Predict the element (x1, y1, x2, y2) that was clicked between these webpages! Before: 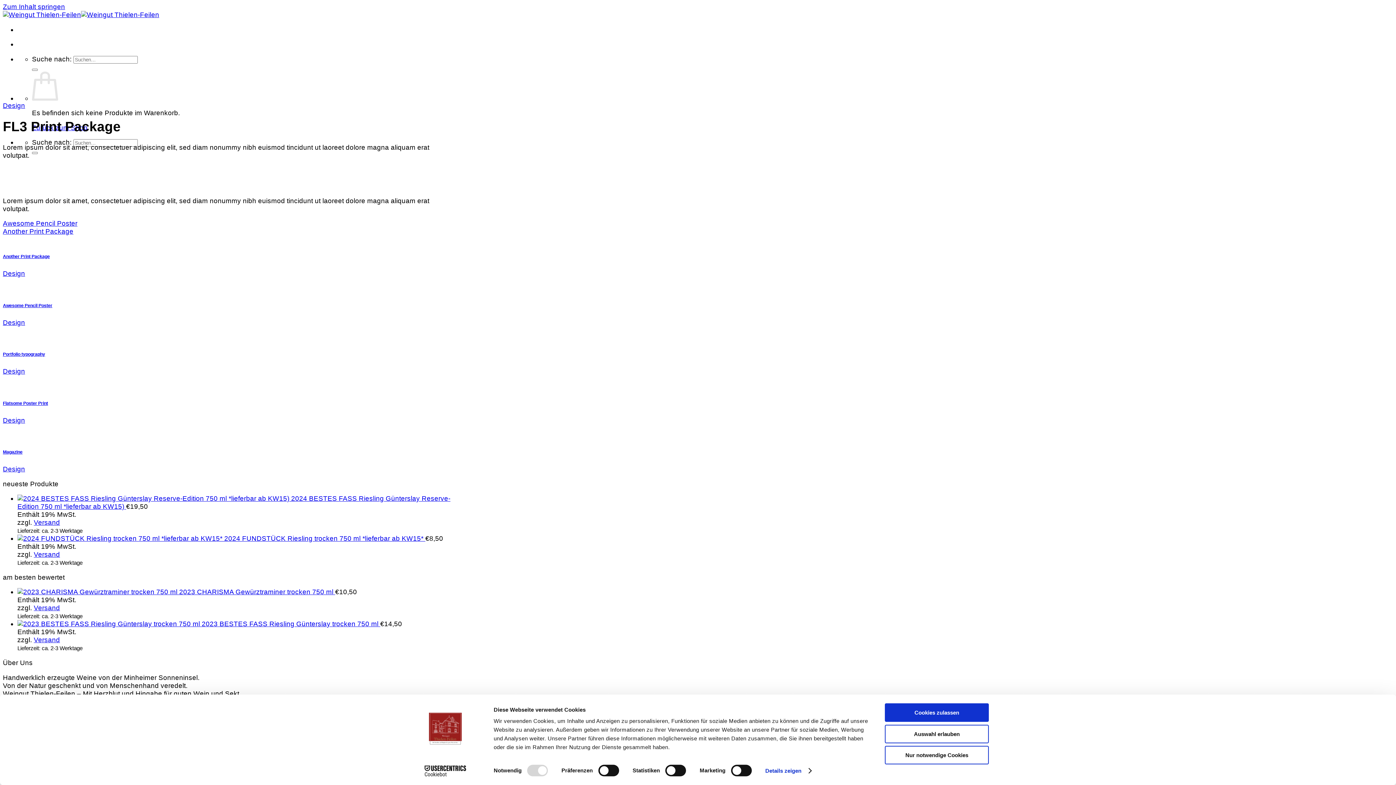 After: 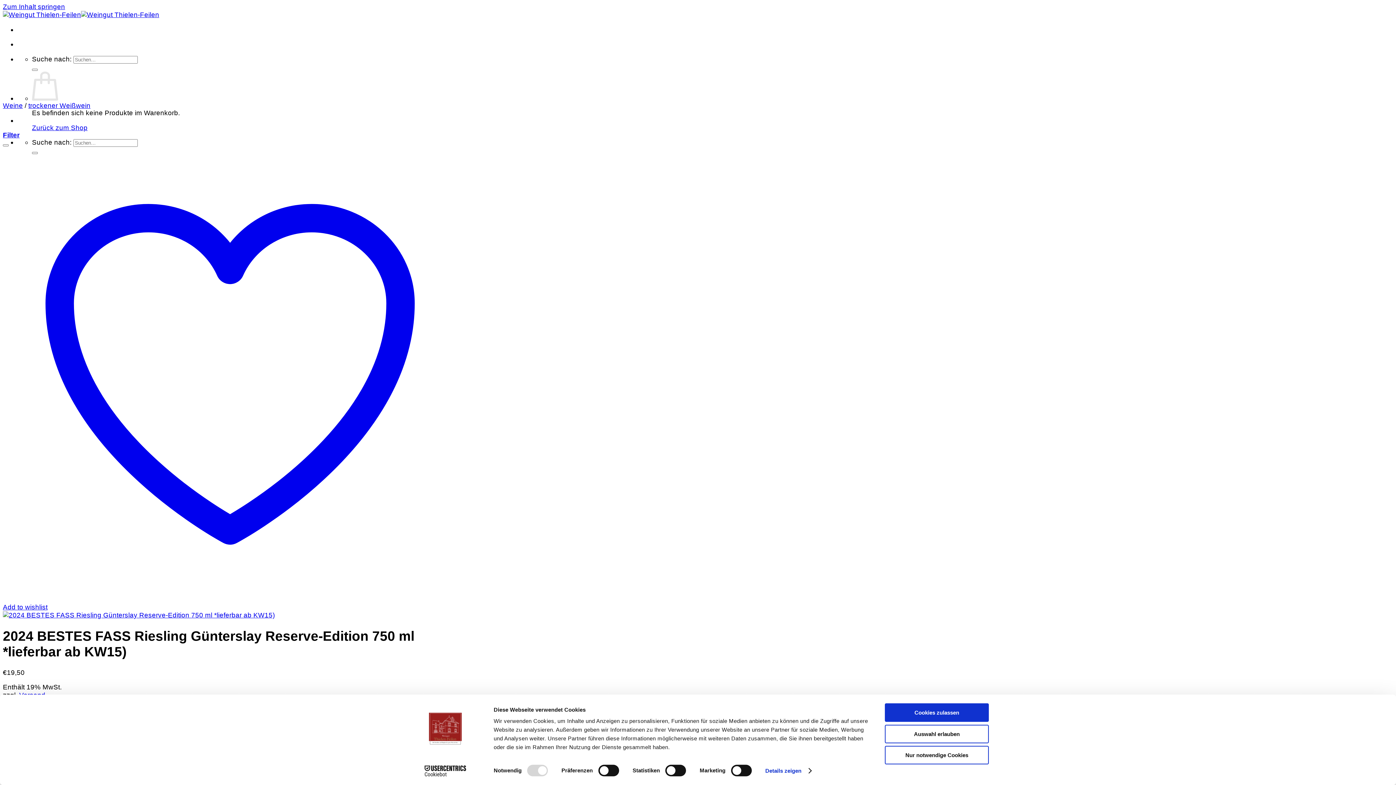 Action: label:  2024 BESTES FASS Riesling Günterslay Reserve-Edition 750 ml *lieferbar ab KW15)  bbox: (17, 495, 450, 510)